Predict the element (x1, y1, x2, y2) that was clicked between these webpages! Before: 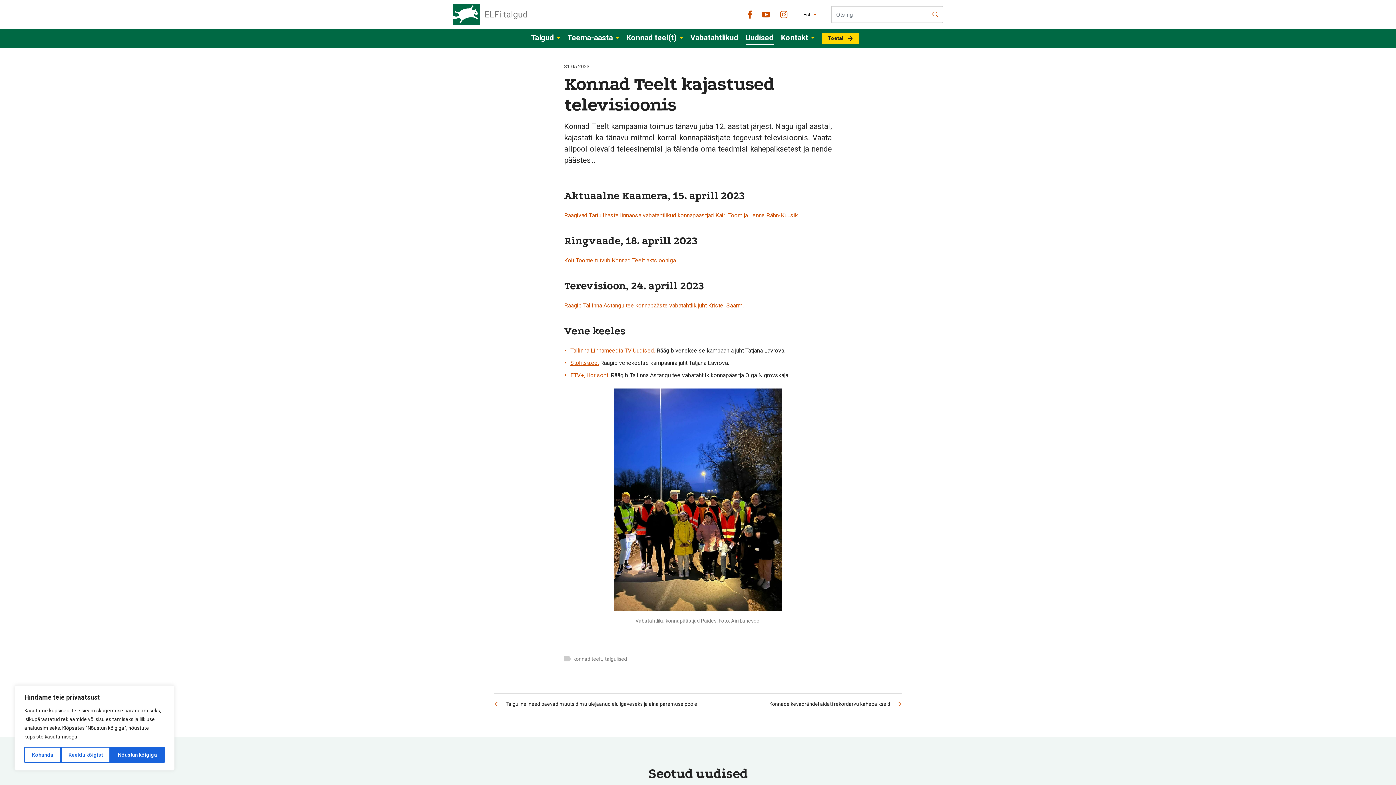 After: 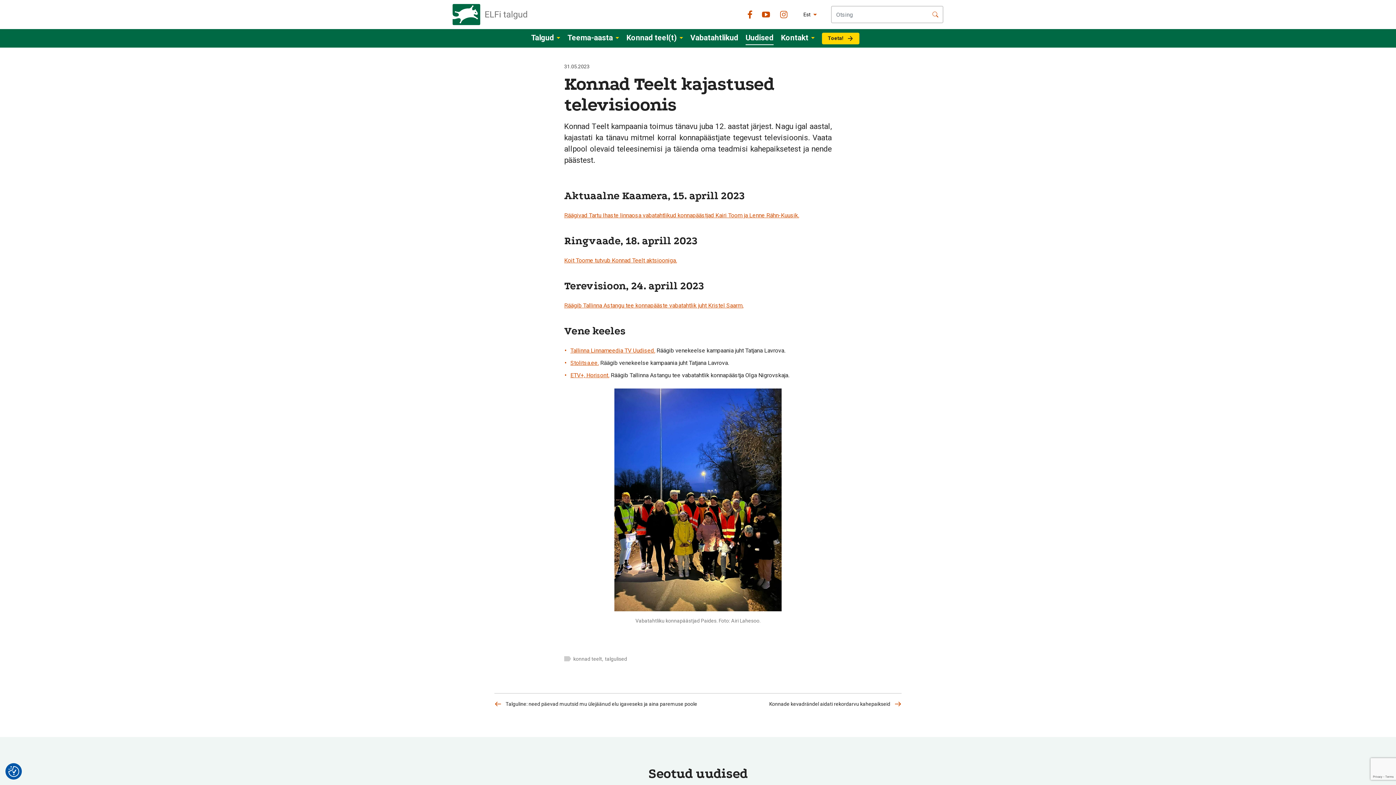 Action: label: Nõustun kõigiga bbox: (110, 747, 164, 763)